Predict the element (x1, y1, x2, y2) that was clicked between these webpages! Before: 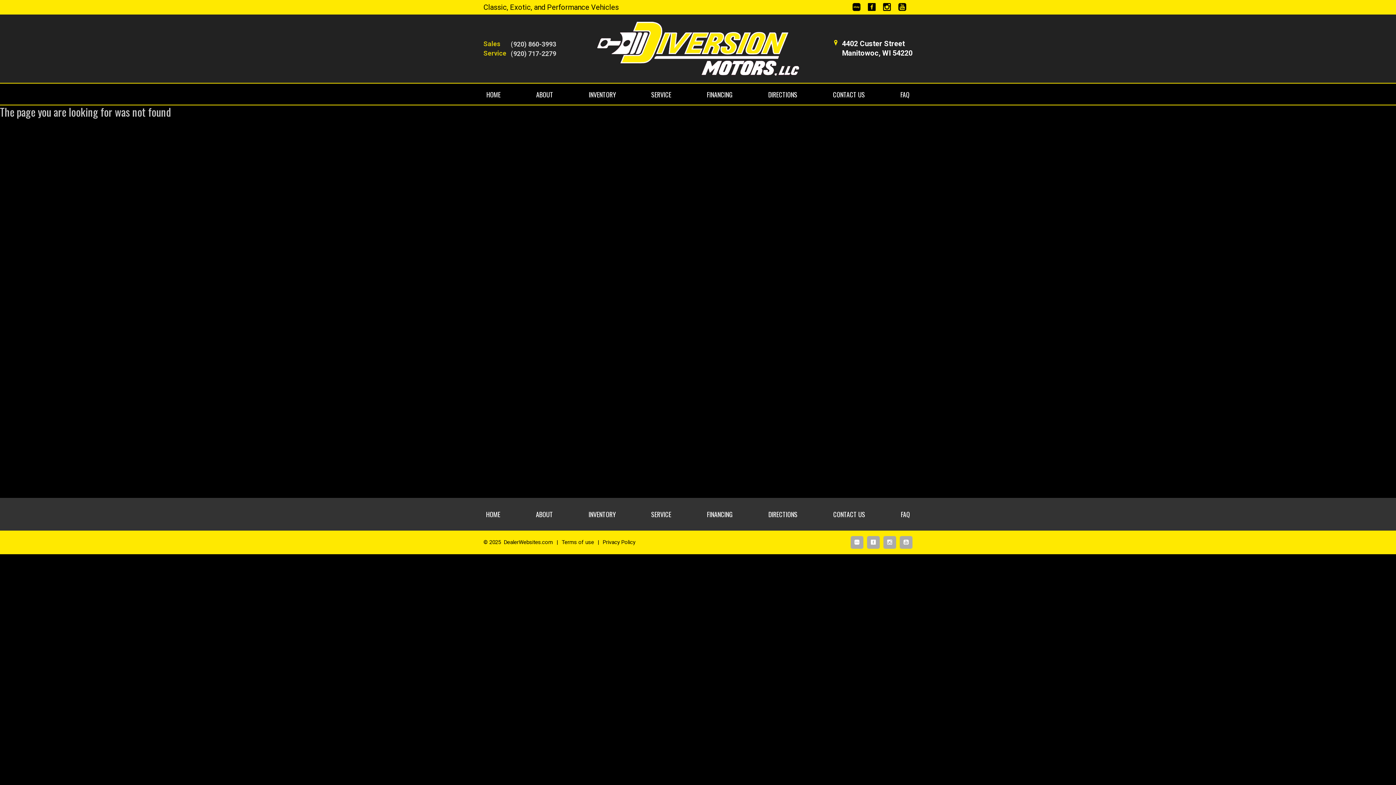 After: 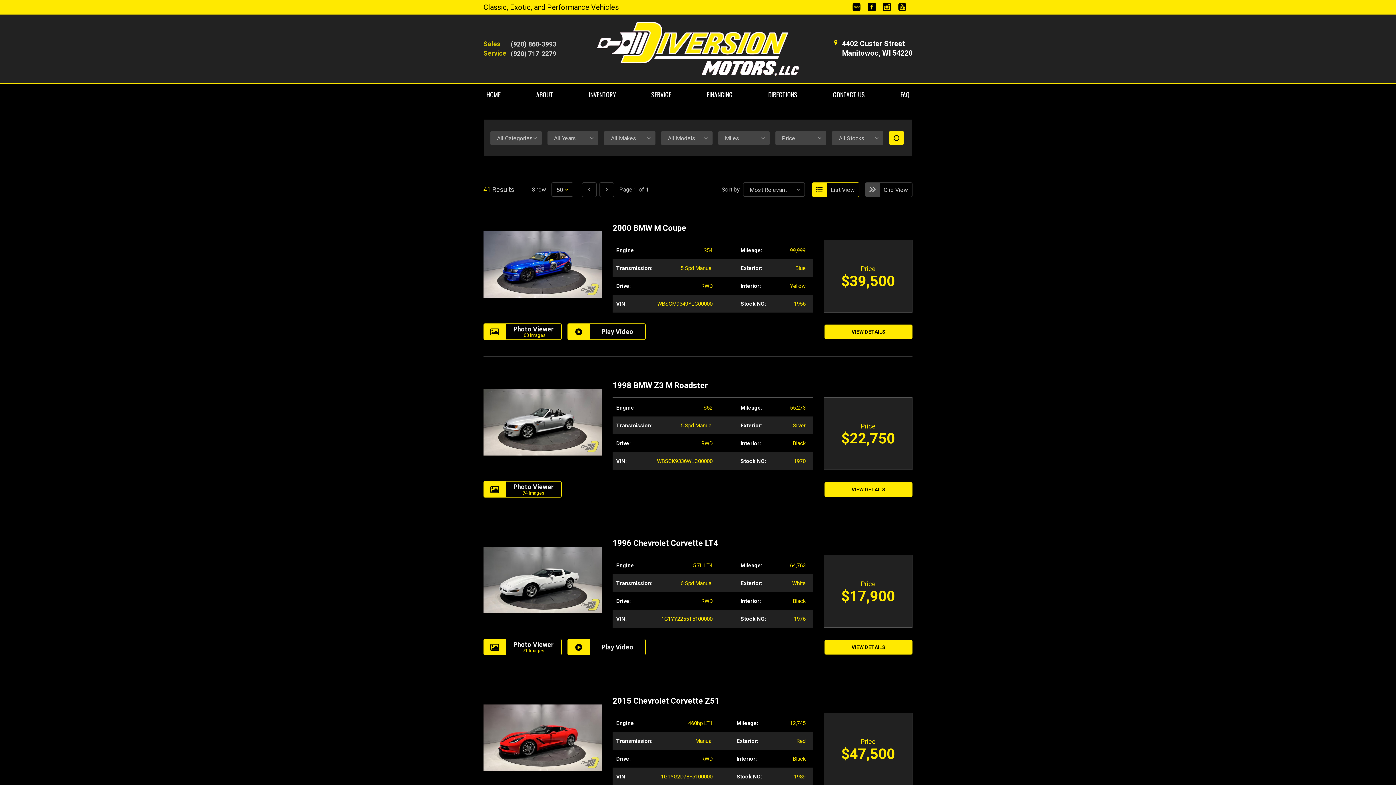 Action: label: INVENTORY bbox: (588, 83, 615, 105)